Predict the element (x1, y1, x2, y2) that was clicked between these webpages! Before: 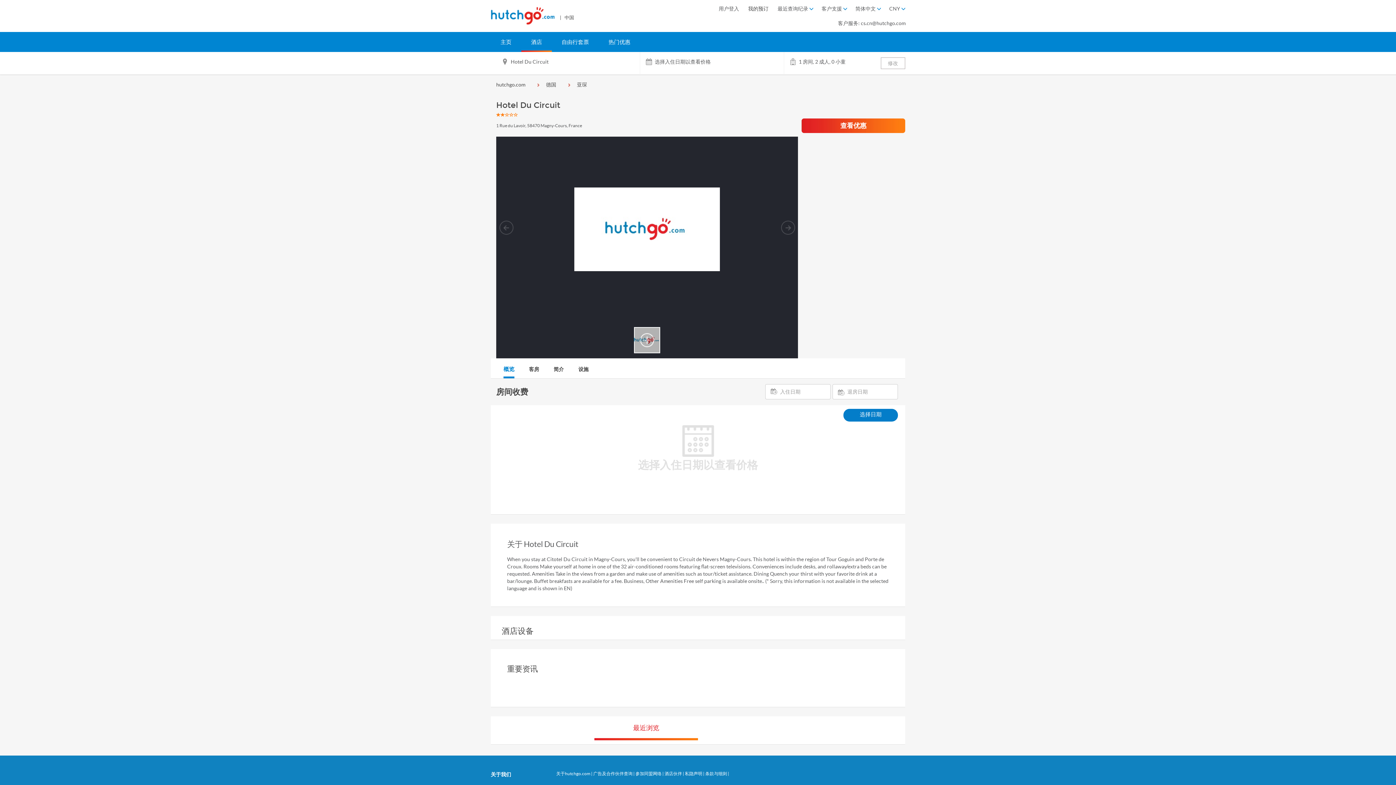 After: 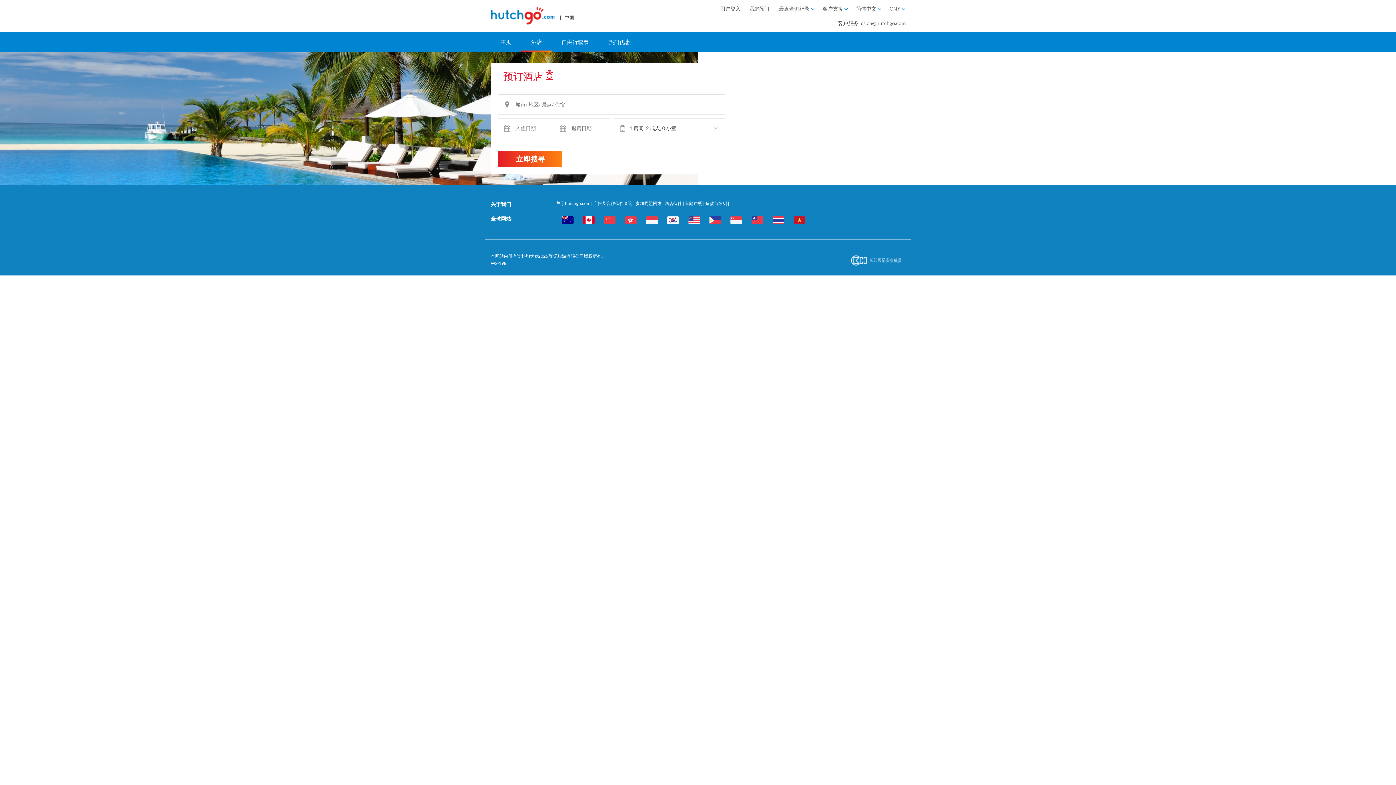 Action: bbox: (521, 32, 552, 52) label: 酒店